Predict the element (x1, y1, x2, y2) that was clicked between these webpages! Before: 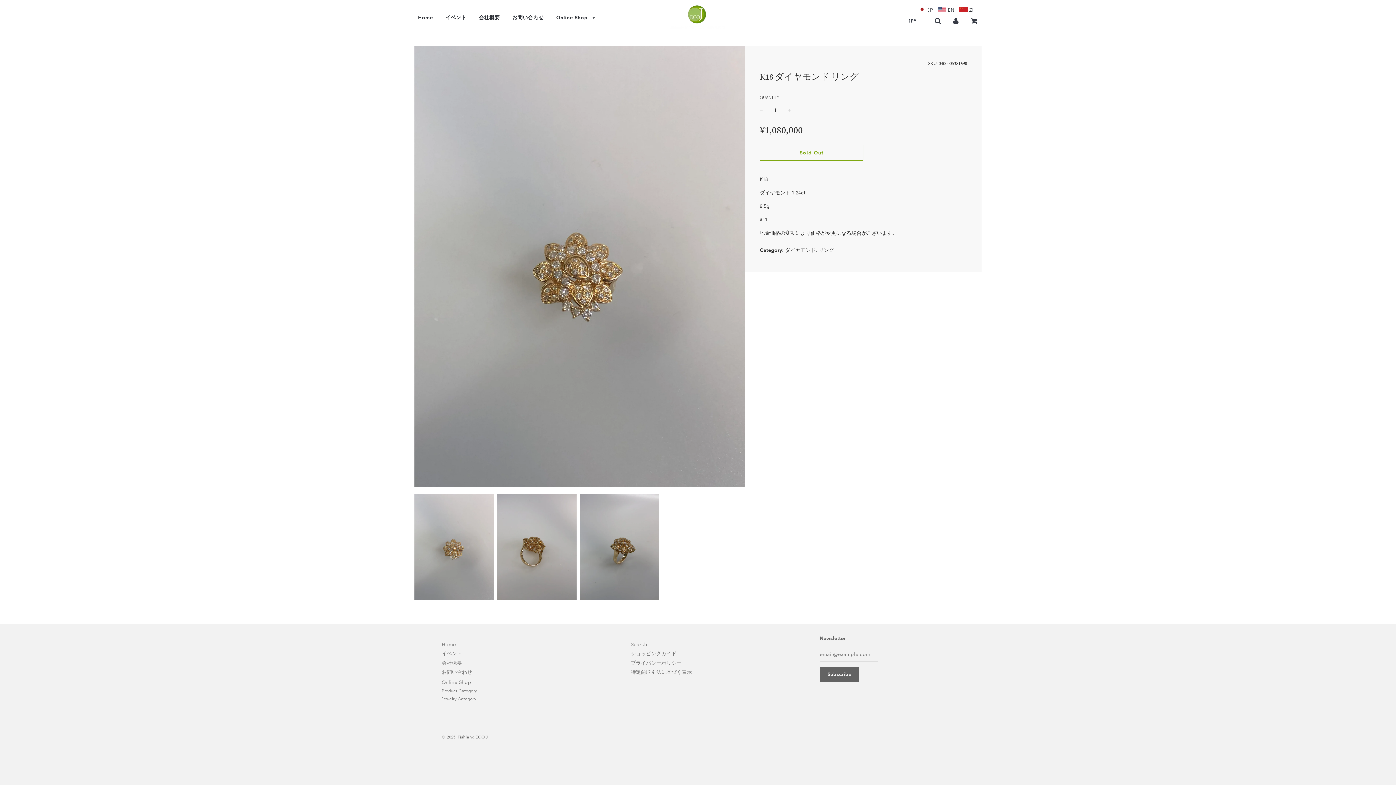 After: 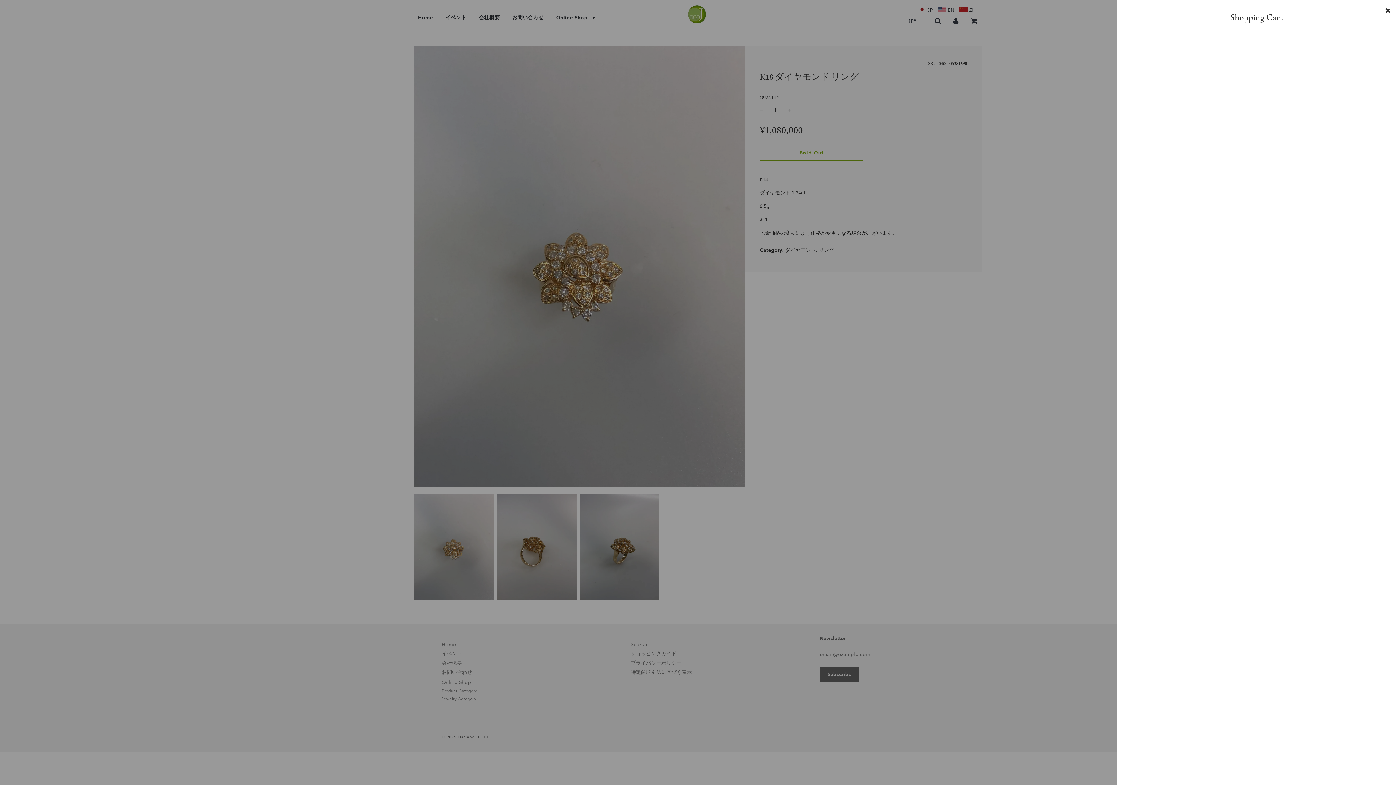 Action: bbox: (971, 16, 977, 24)